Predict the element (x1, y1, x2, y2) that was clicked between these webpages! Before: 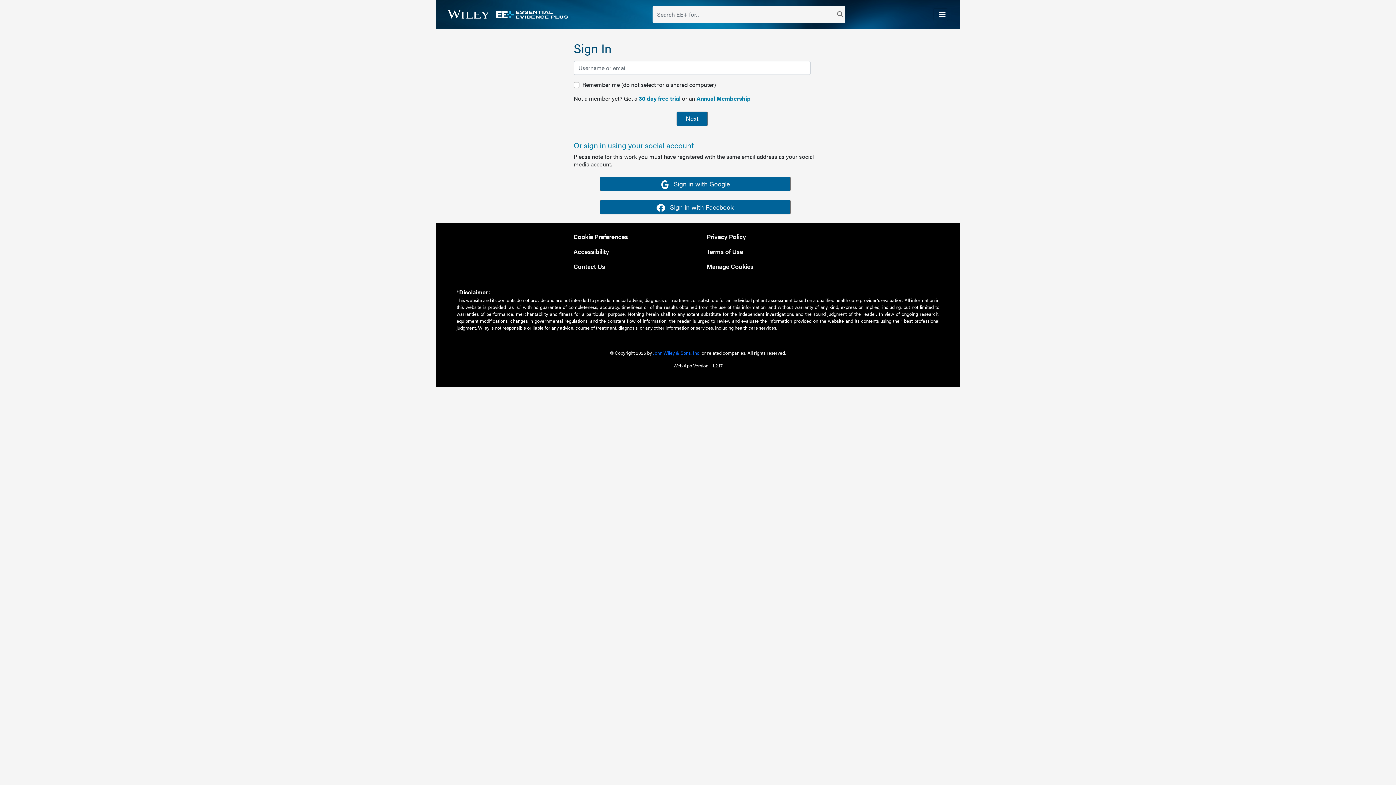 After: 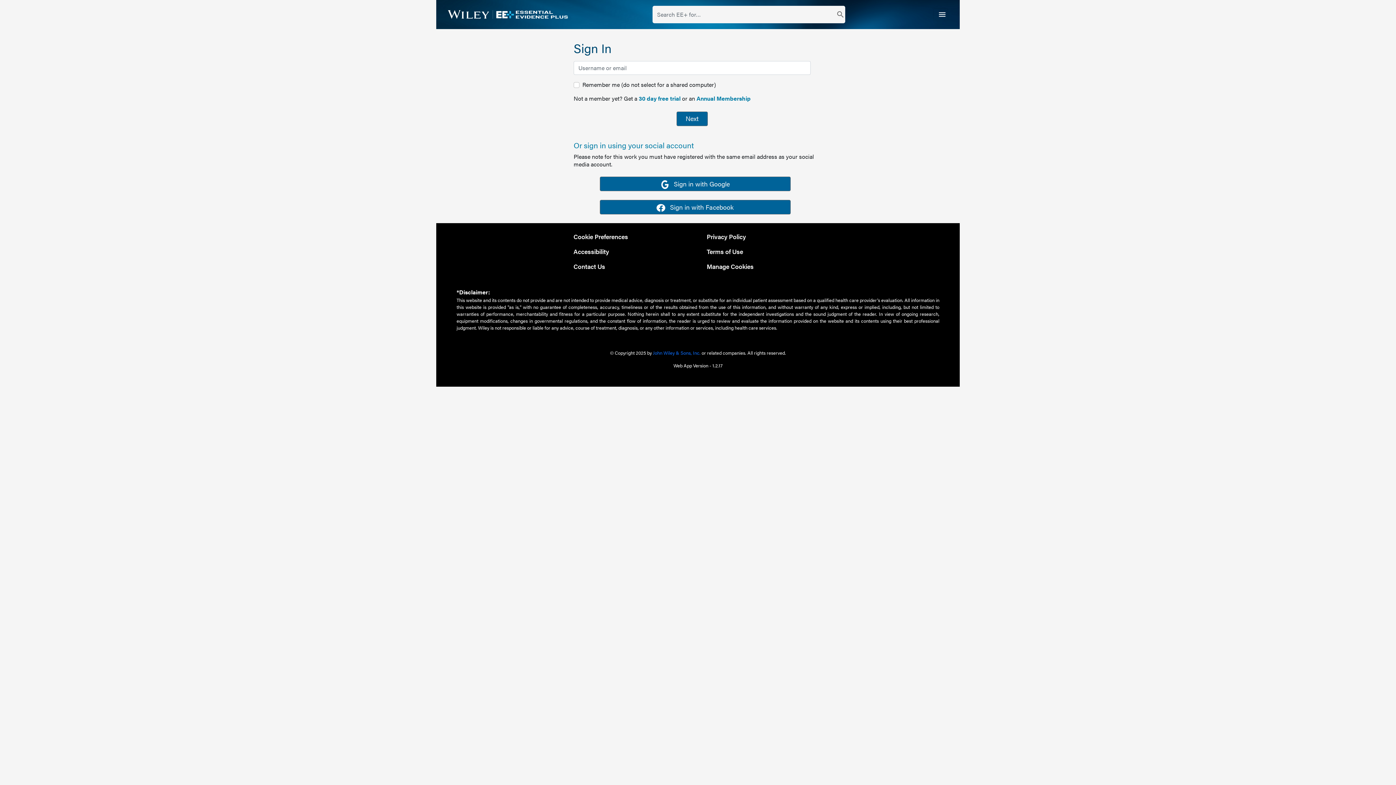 Action: bbox: (701, 244, 828, 258) label: Terms of Use